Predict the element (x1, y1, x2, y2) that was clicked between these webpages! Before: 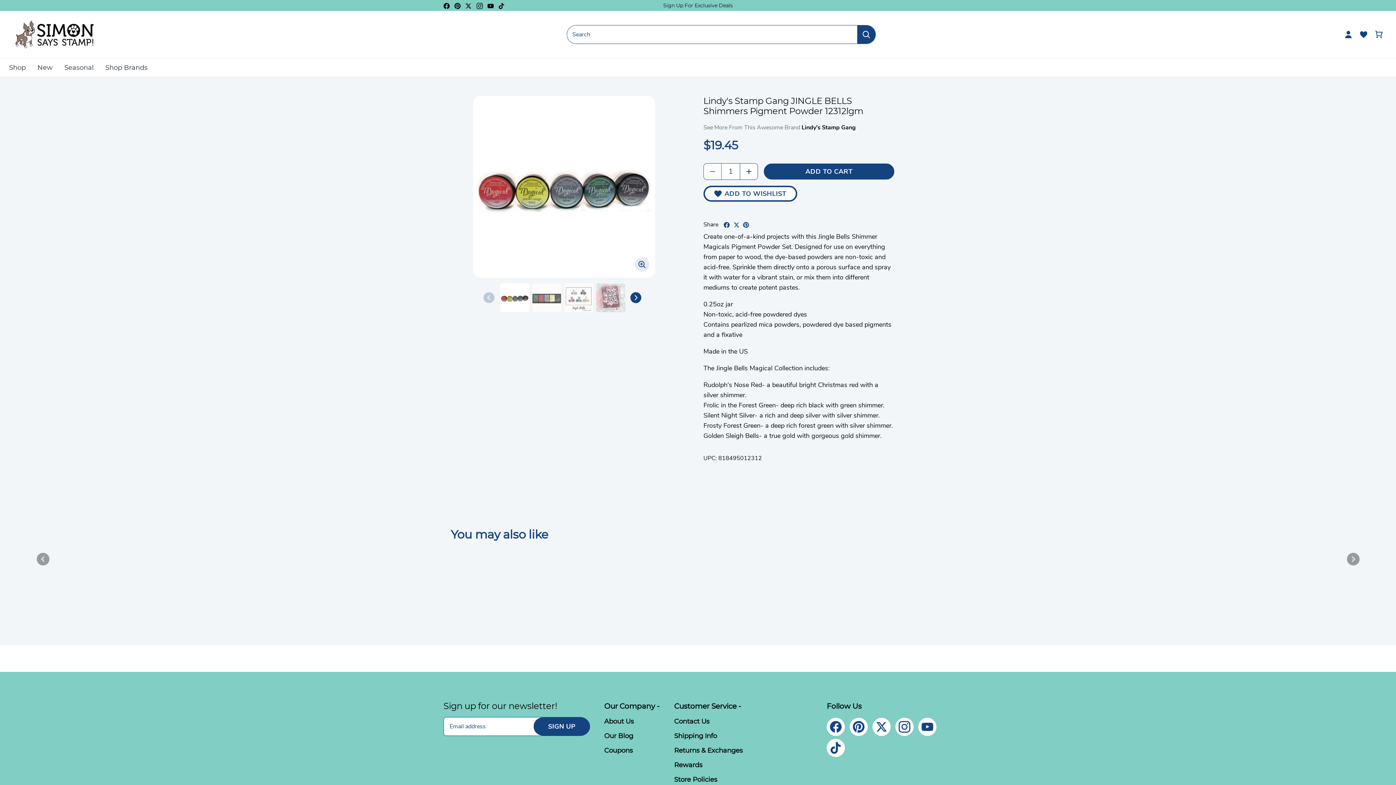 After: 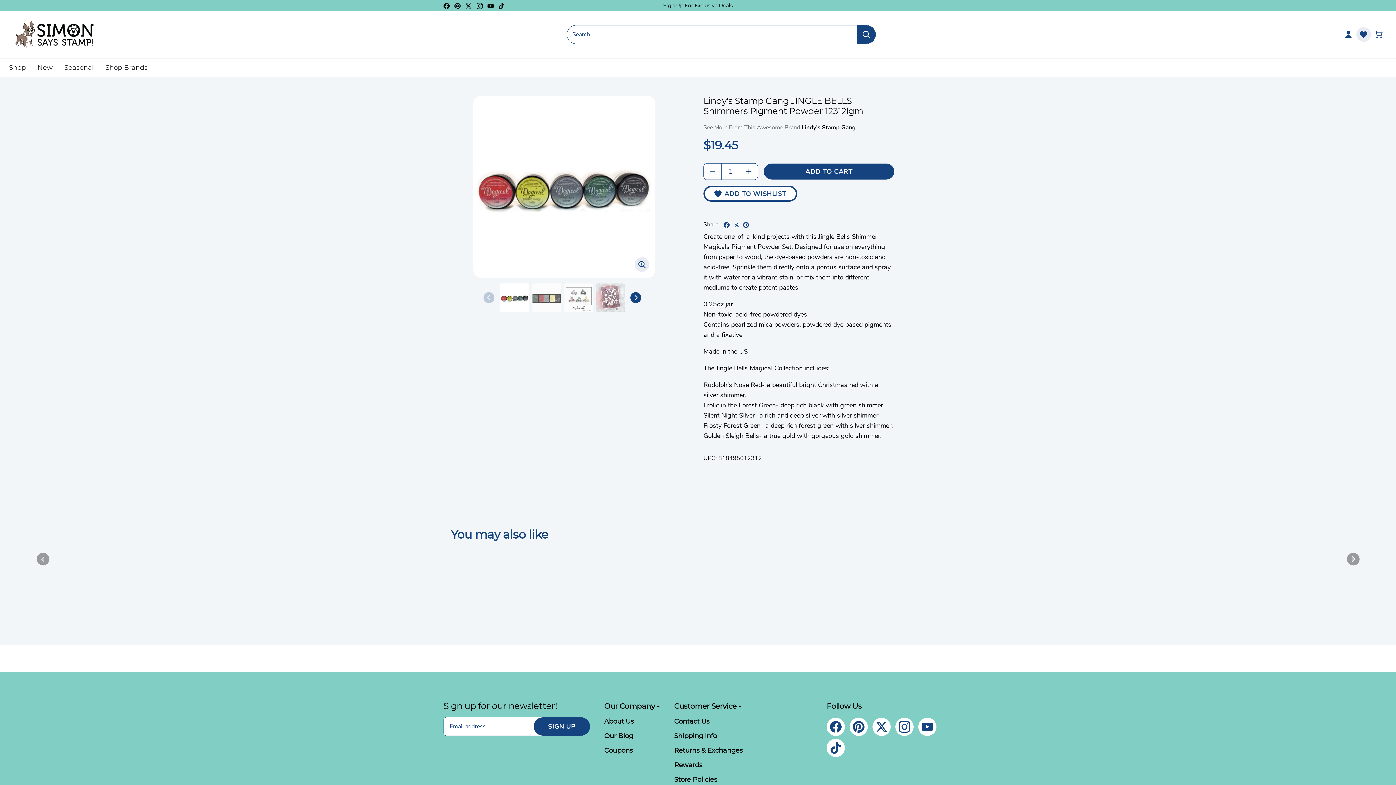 Action: bbox: (1356, 27, 1371, 41) label: Account